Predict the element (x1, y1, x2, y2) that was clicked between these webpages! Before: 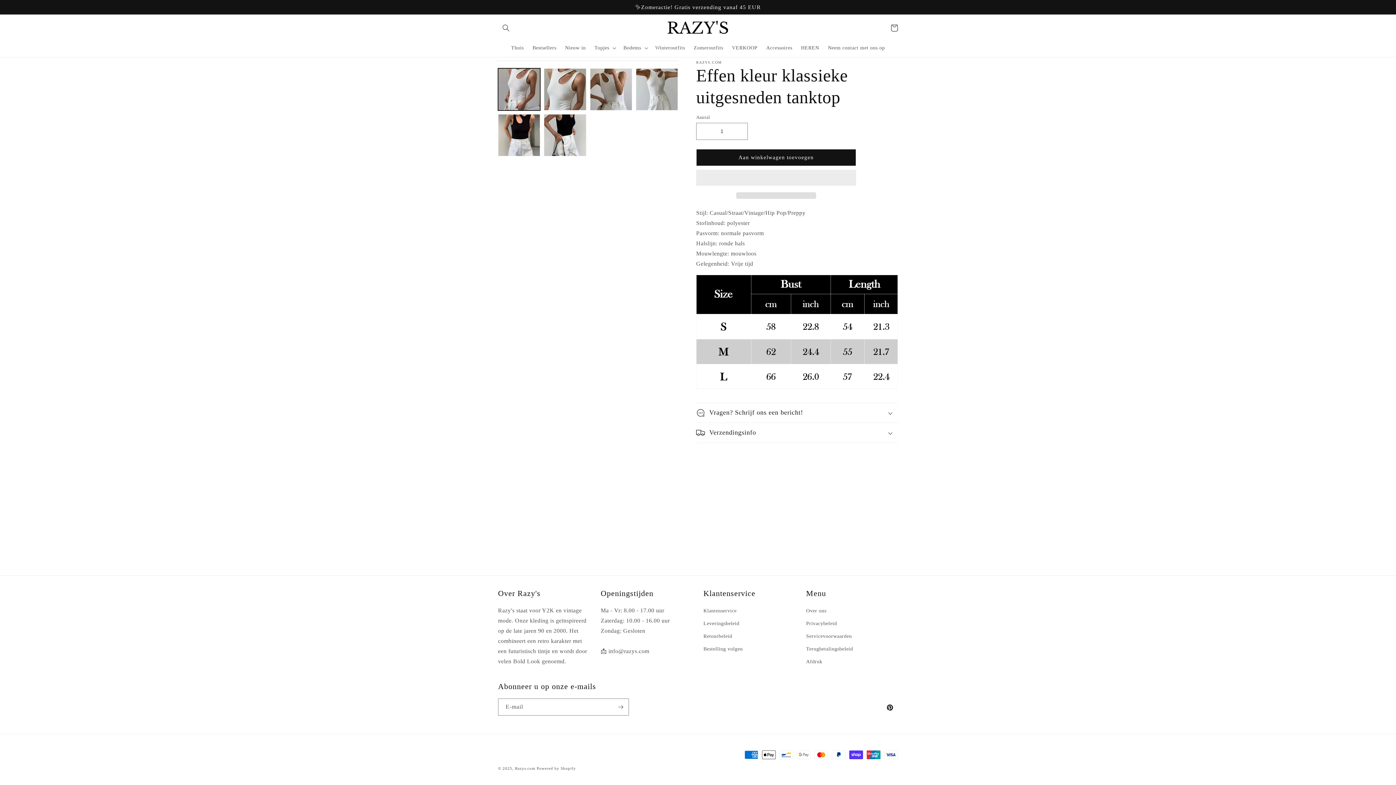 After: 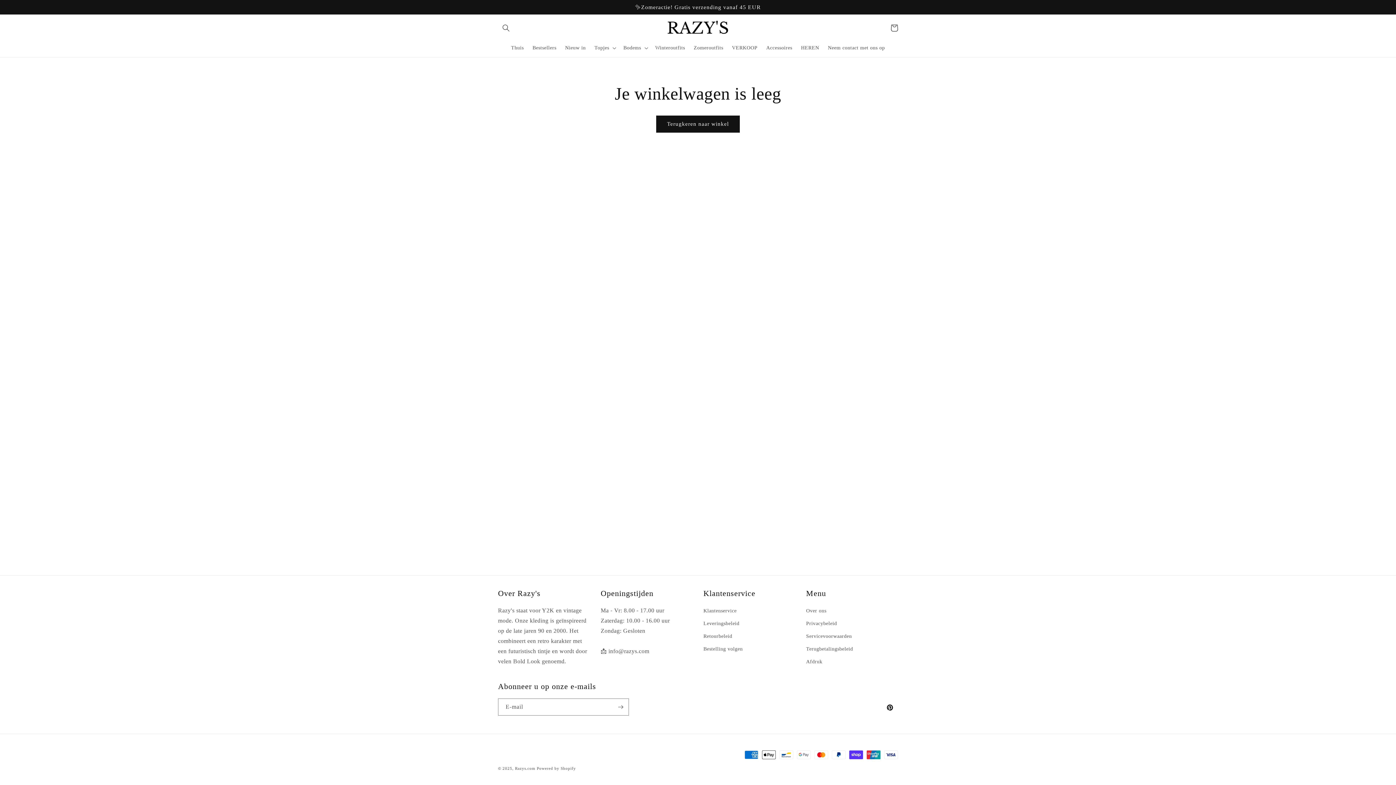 Action: bbox: (886, 20, 902, 36) label: Winkelwagen